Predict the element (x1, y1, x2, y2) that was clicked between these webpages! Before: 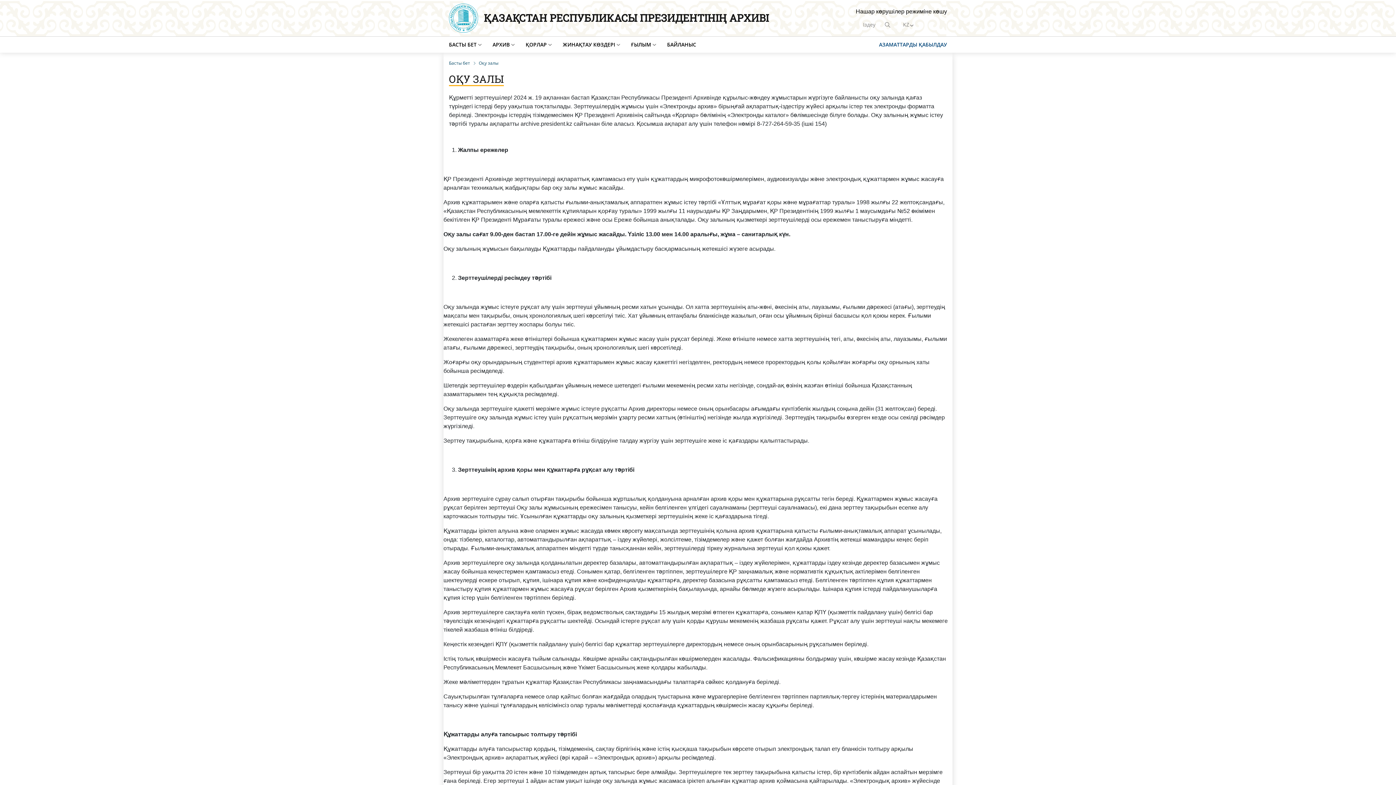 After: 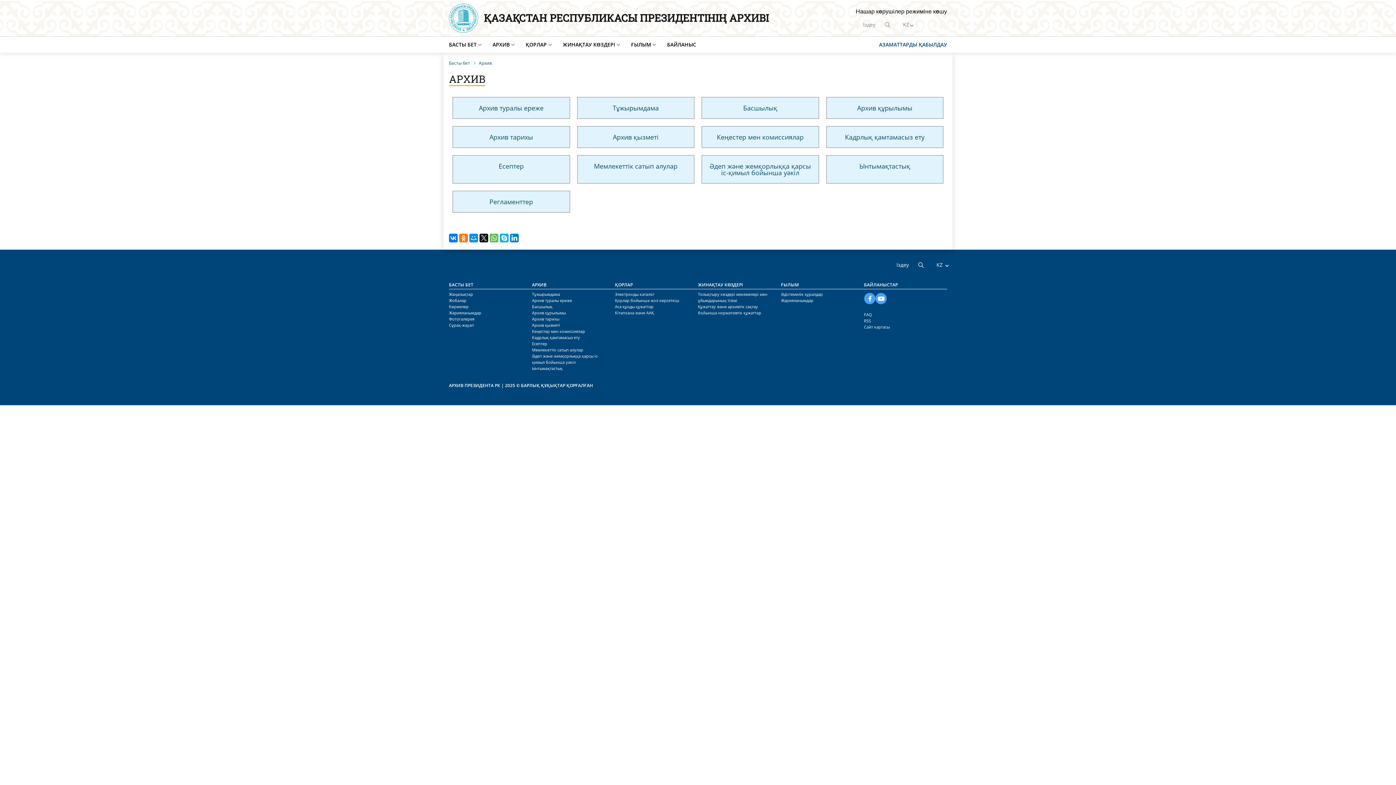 Action: bbox: (492, 41, 509, 48) label: АРХИВ